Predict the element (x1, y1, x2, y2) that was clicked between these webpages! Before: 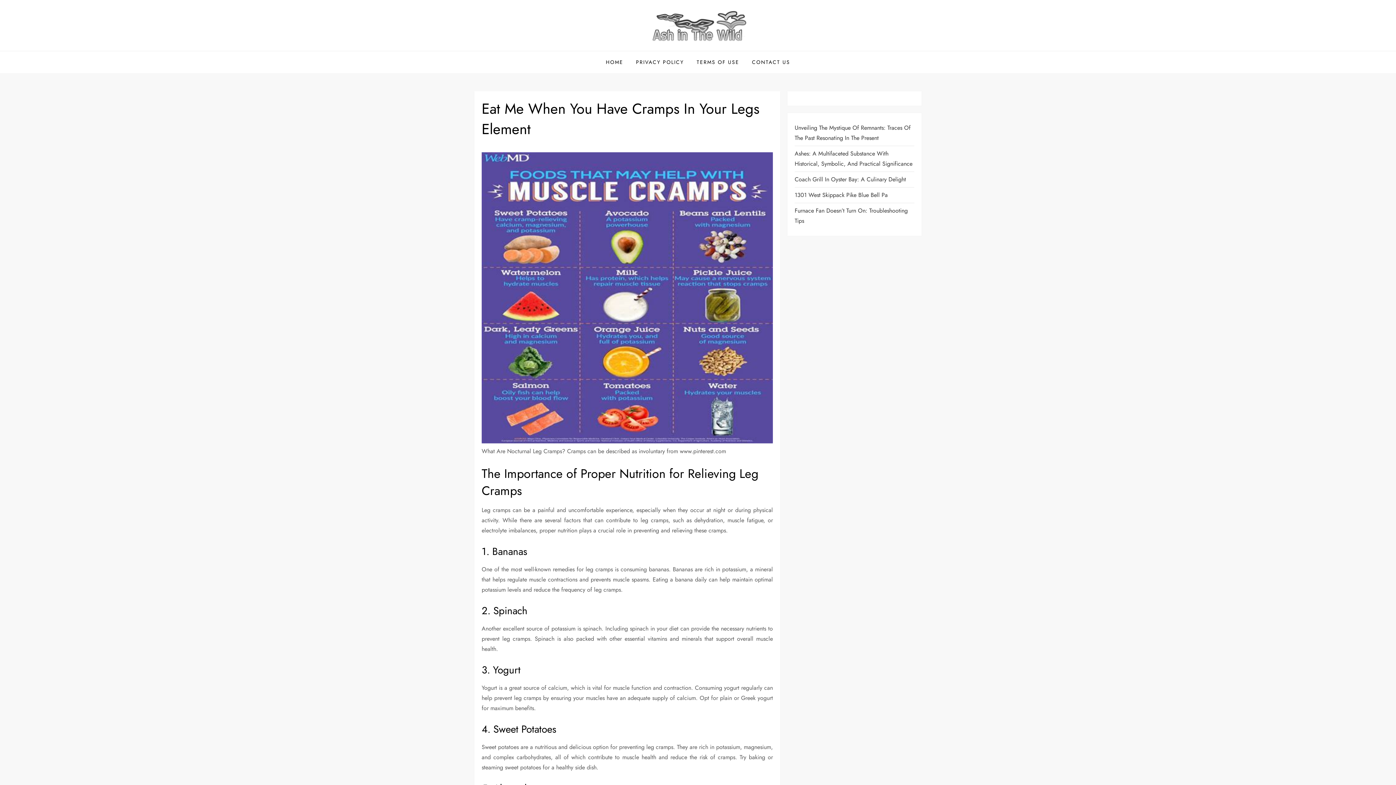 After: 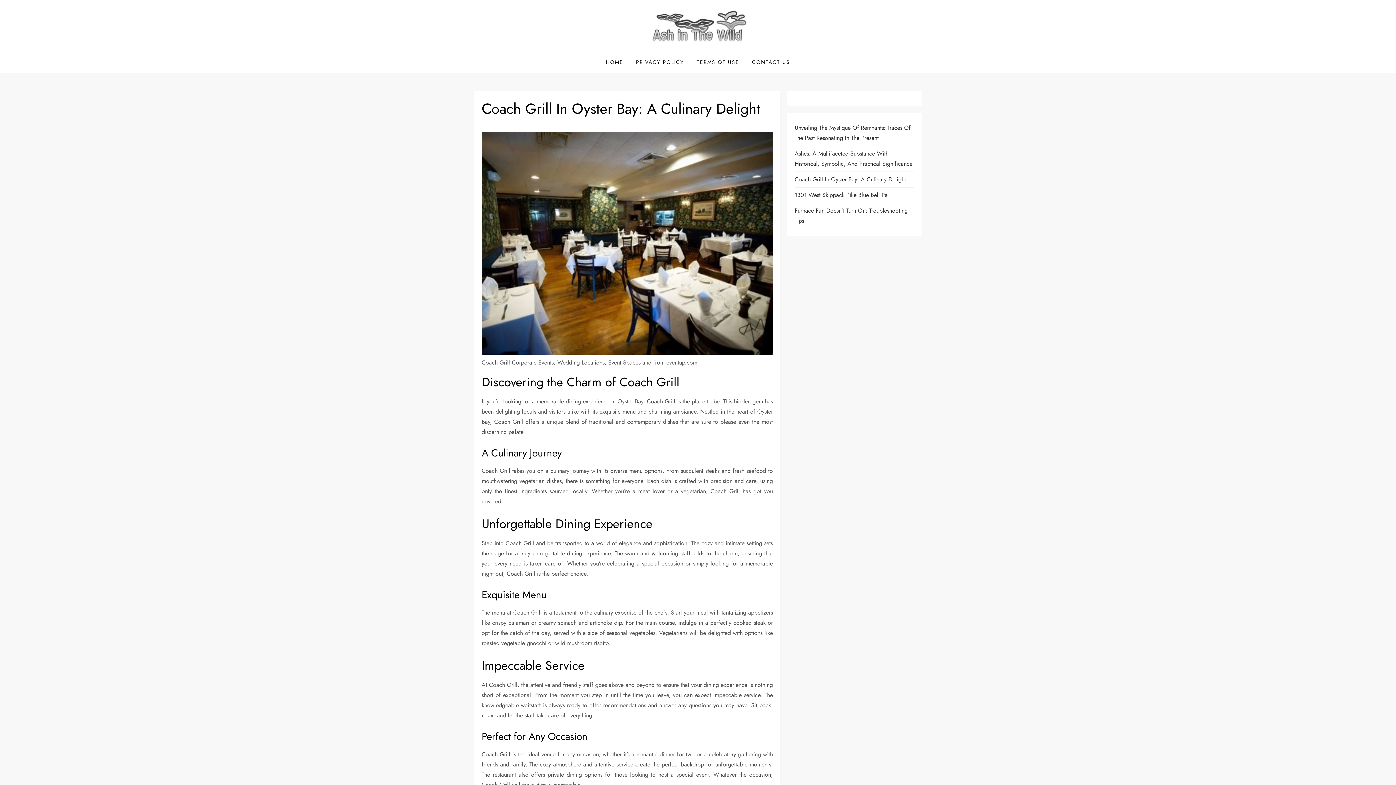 Action: bbox: (794, 174, 906, 184) label: Coach Grill In Oyster Bay: A Culinary Delight